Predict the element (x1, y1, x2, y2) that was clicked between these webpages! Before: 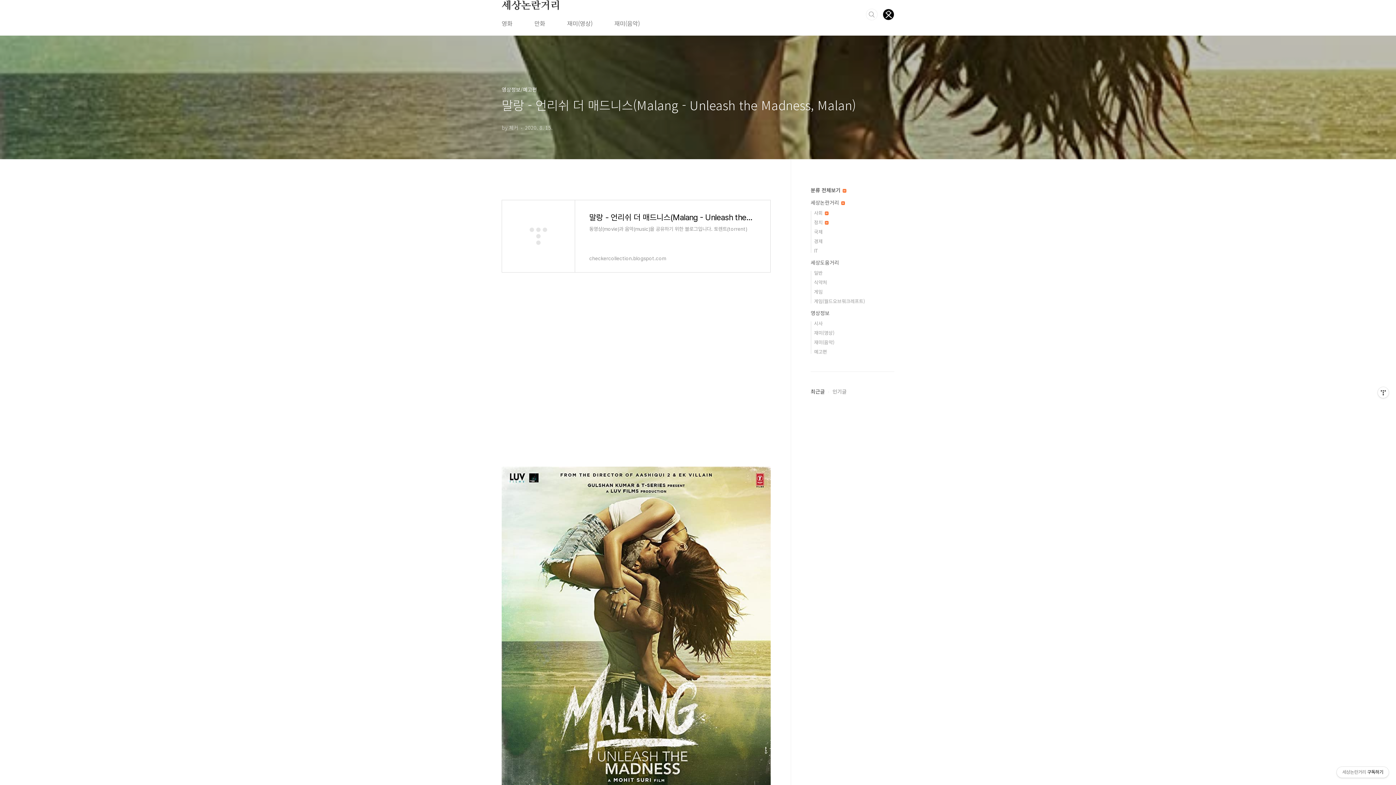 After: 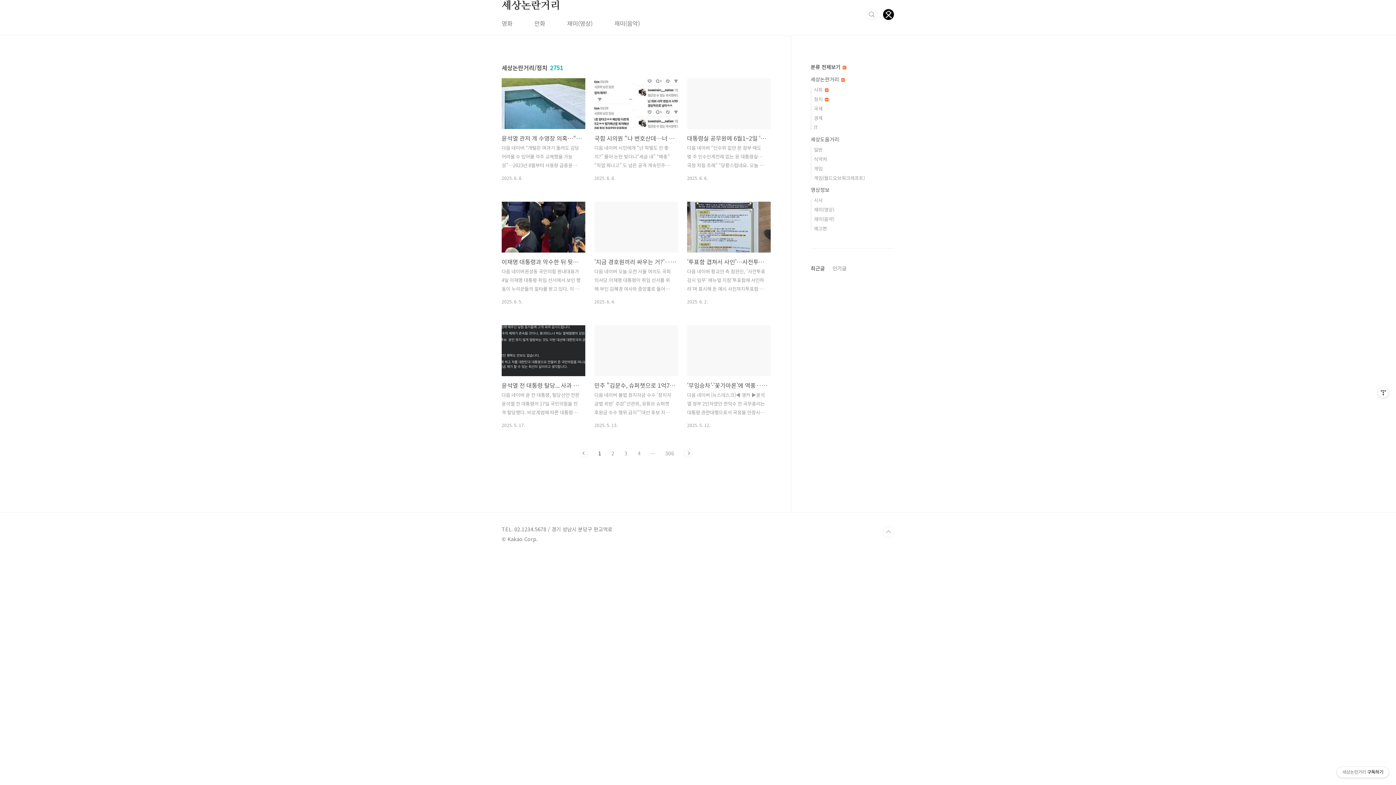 Action: bbox: (814, 218, 828, 225) label: 정치 